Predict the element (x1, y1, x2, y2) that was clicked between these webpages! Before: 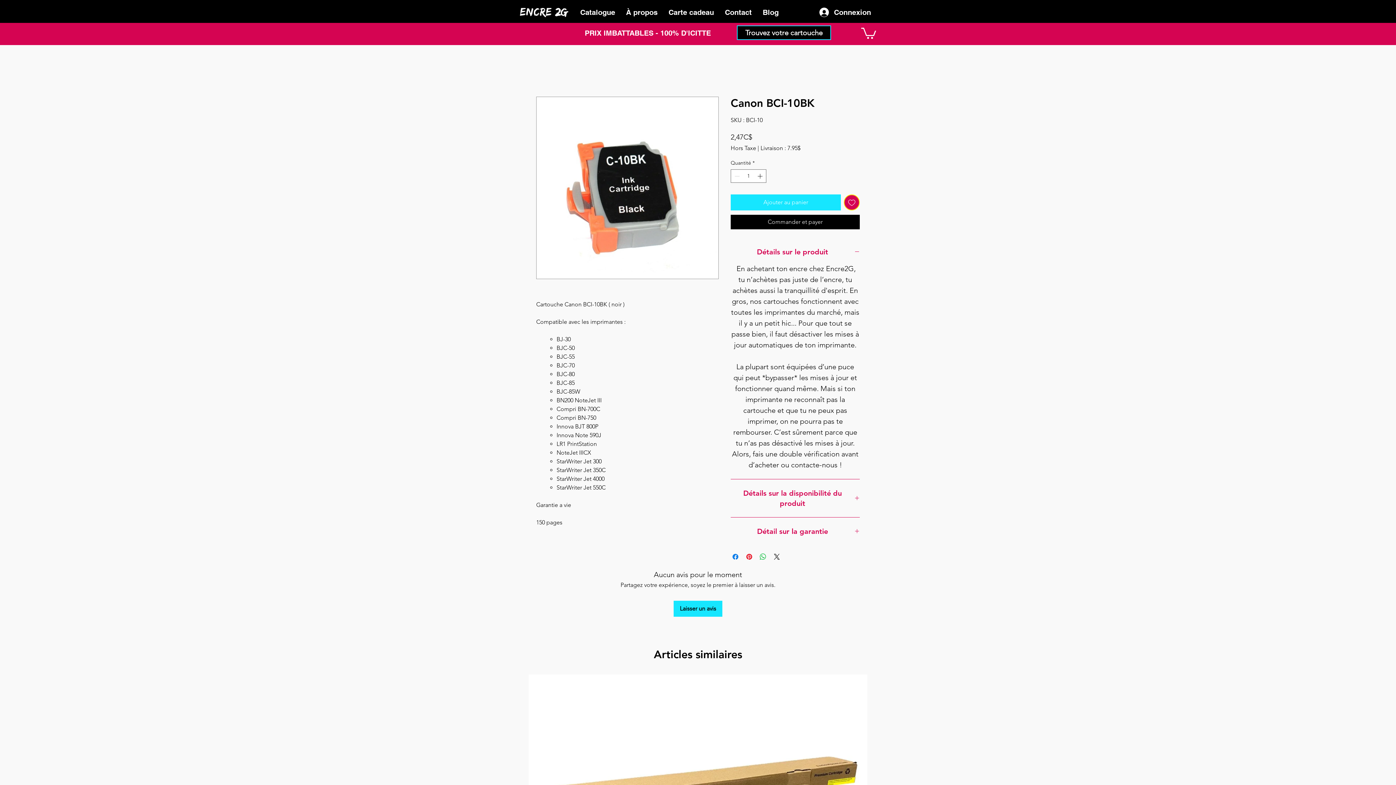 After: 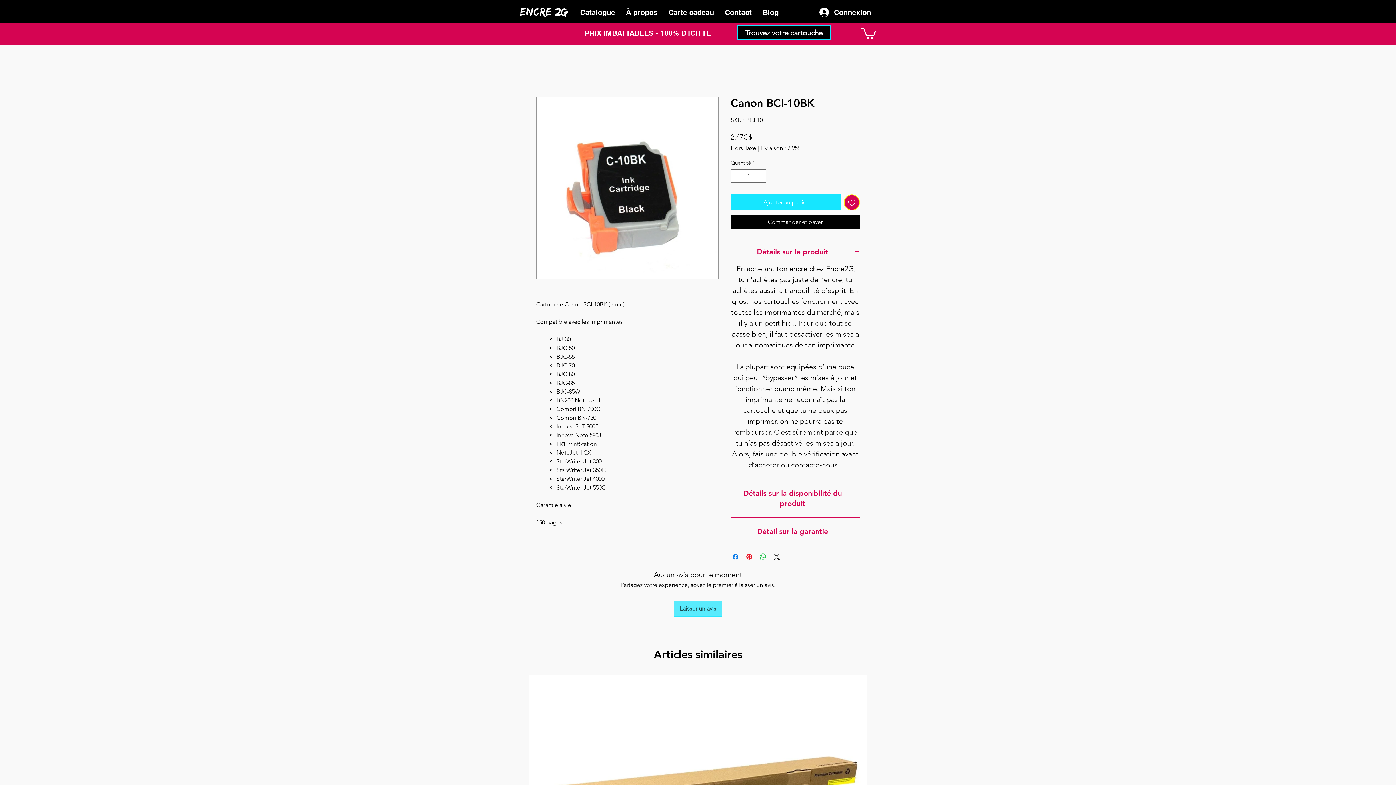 Action: bbox: (673, 601, 722, 617) label: Laisser un avis